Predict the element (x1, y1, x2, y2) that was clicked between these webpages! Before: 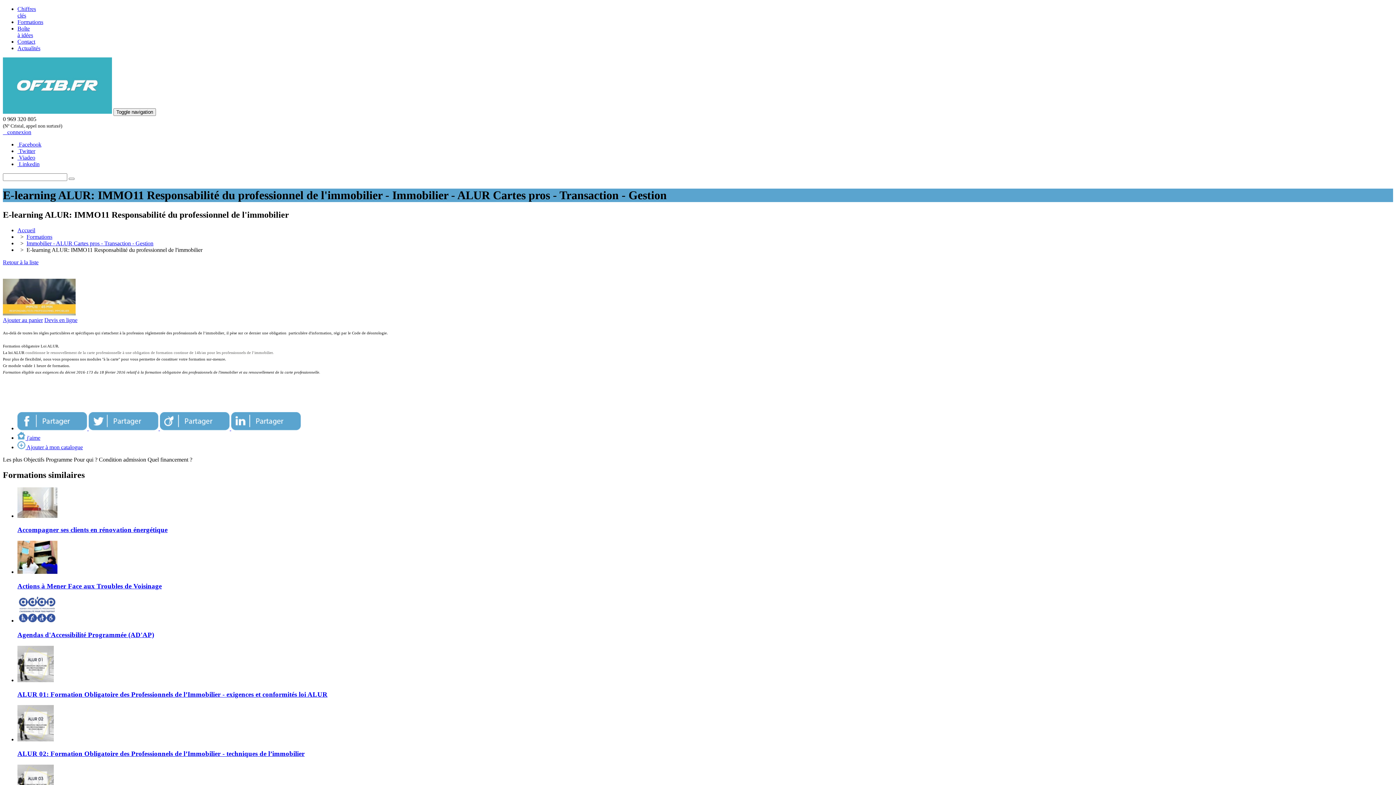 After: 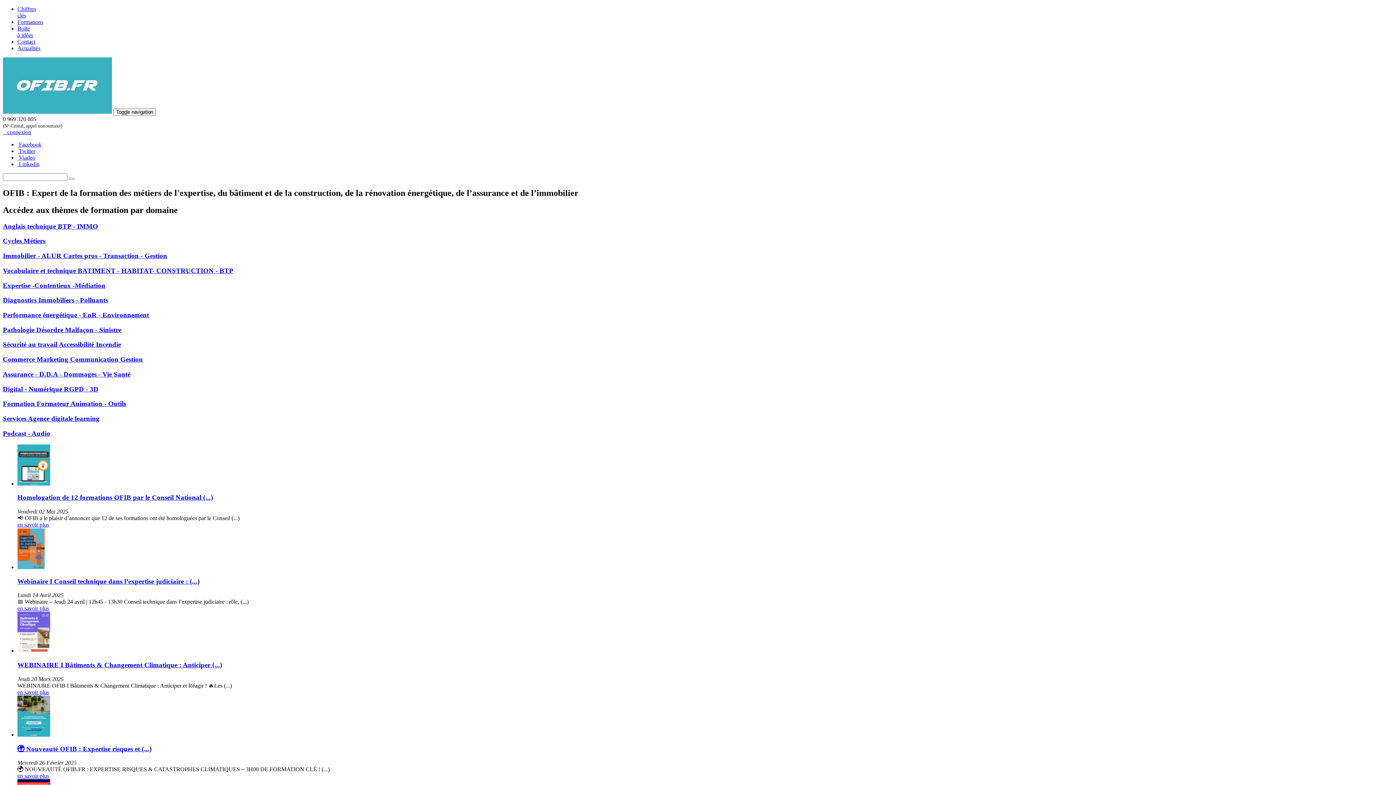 Action: label: Accueil bbox: (17, 227, 35, 233)